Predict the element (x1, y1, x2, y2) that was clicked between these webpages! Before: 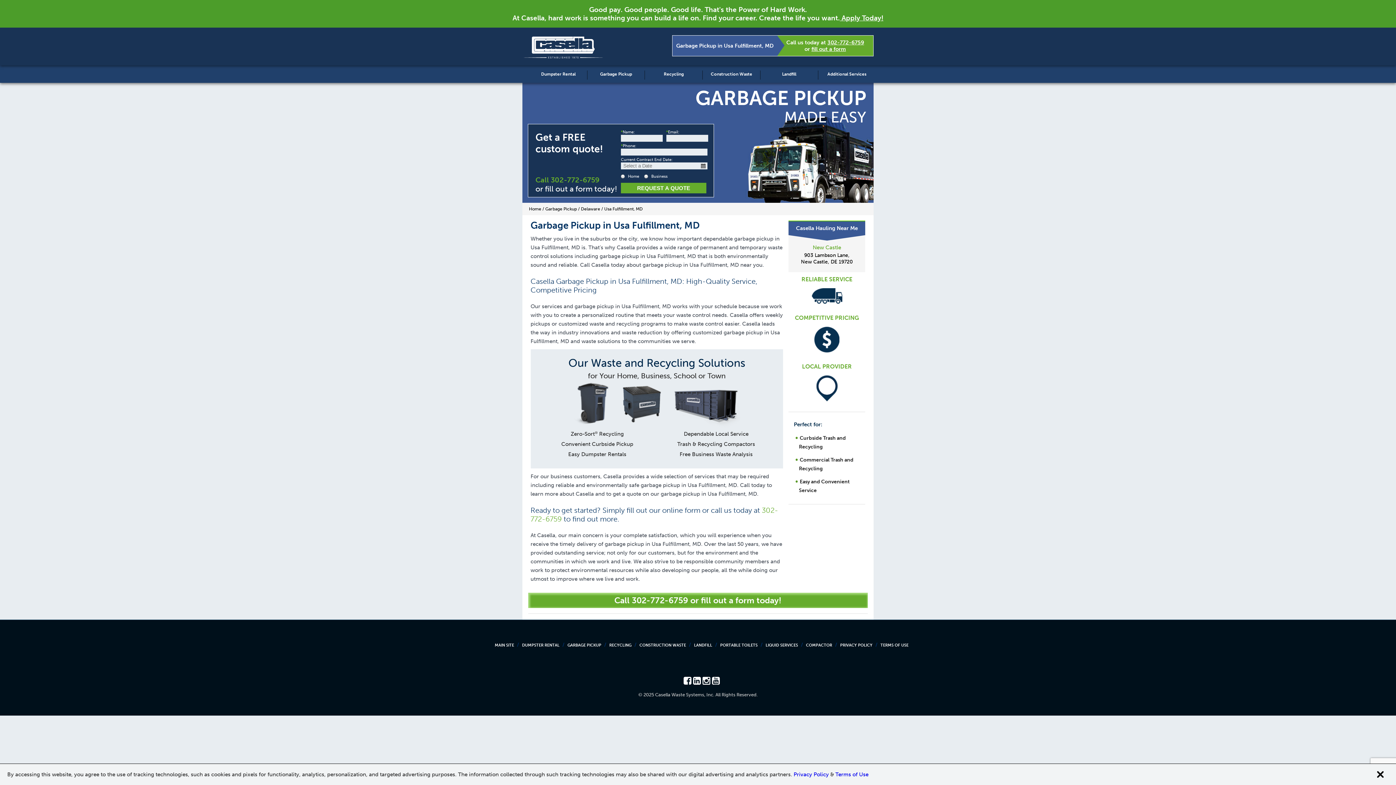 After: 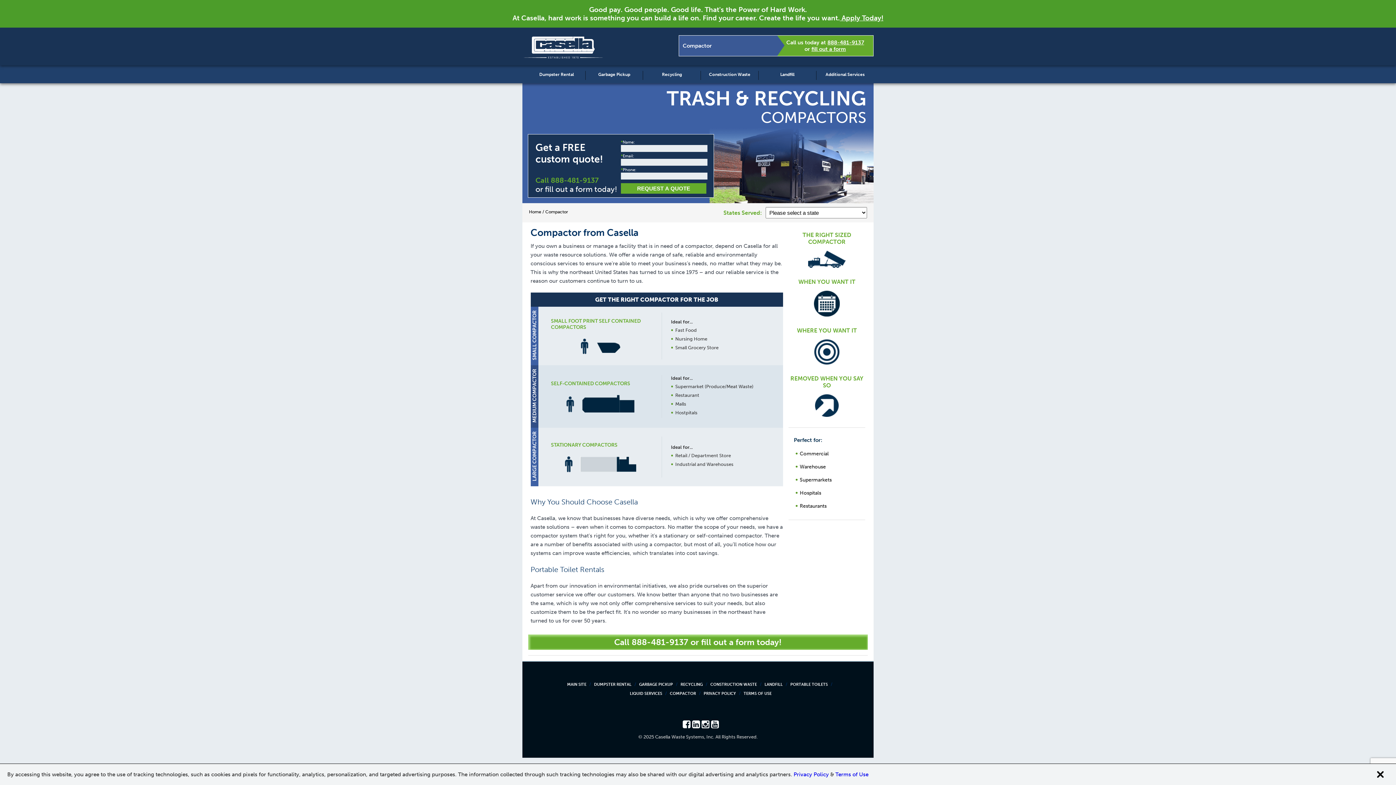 Action: label: COMPACTOR bbox: (806, 643, 832, 648)